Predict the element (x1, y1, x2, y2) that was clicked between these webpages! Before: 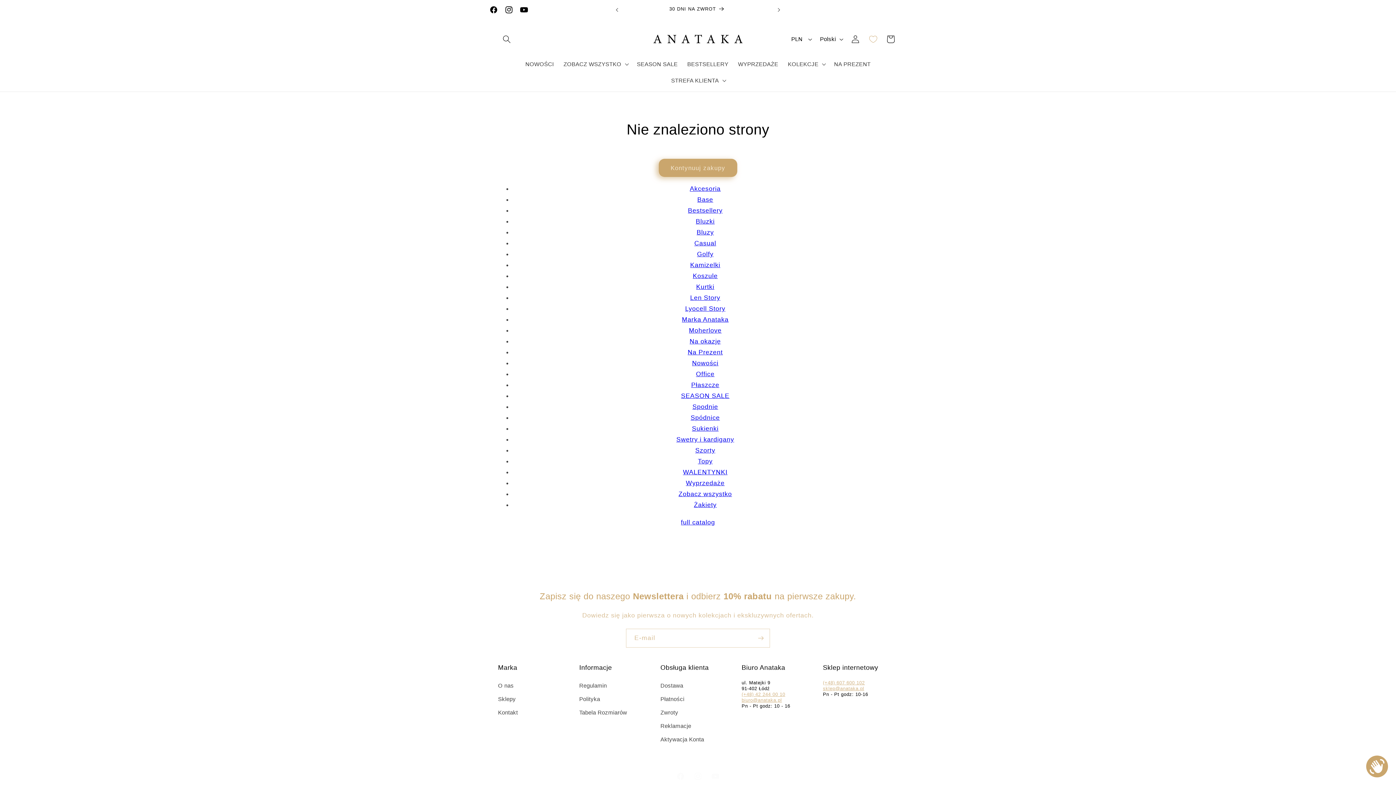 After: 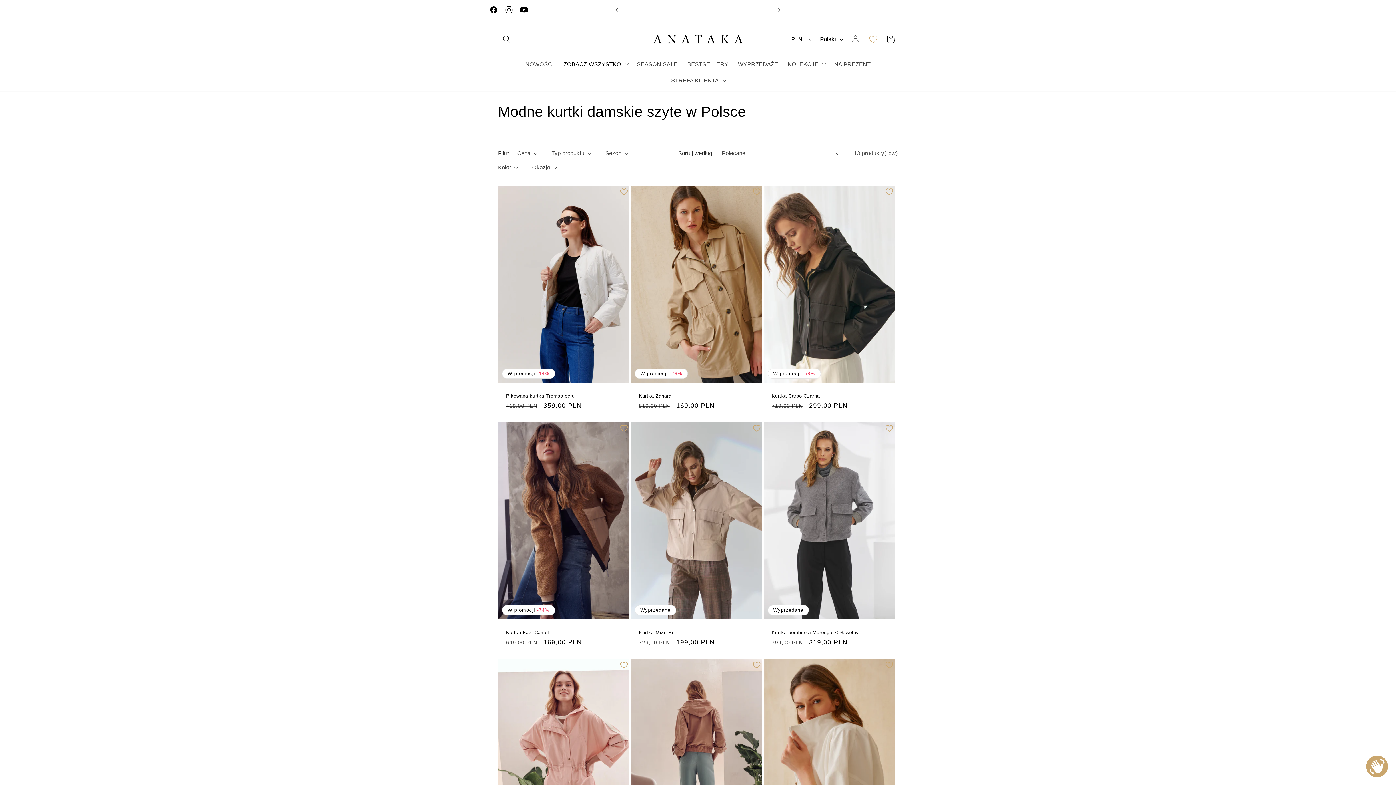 Action: bbox: (696, 283, 714, 290) label: Kurtki